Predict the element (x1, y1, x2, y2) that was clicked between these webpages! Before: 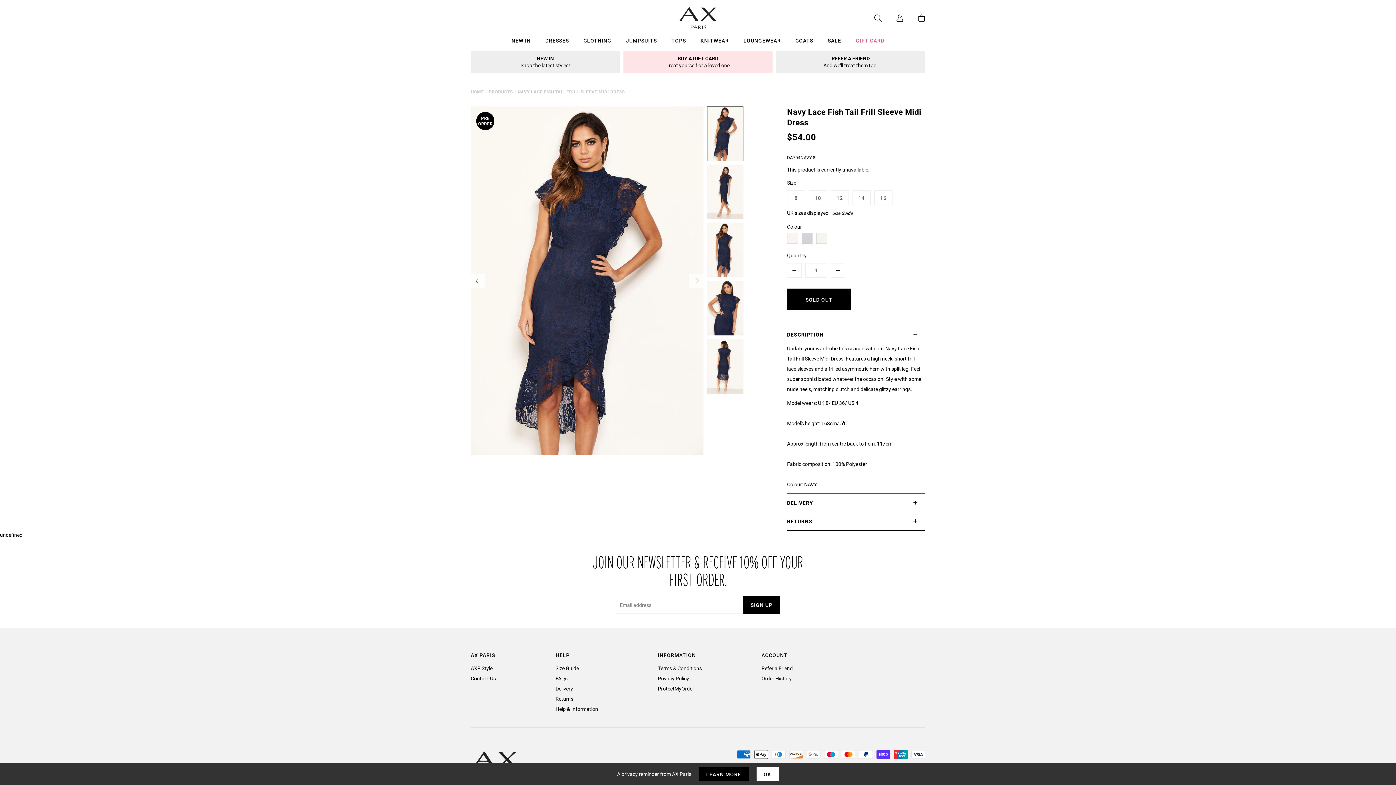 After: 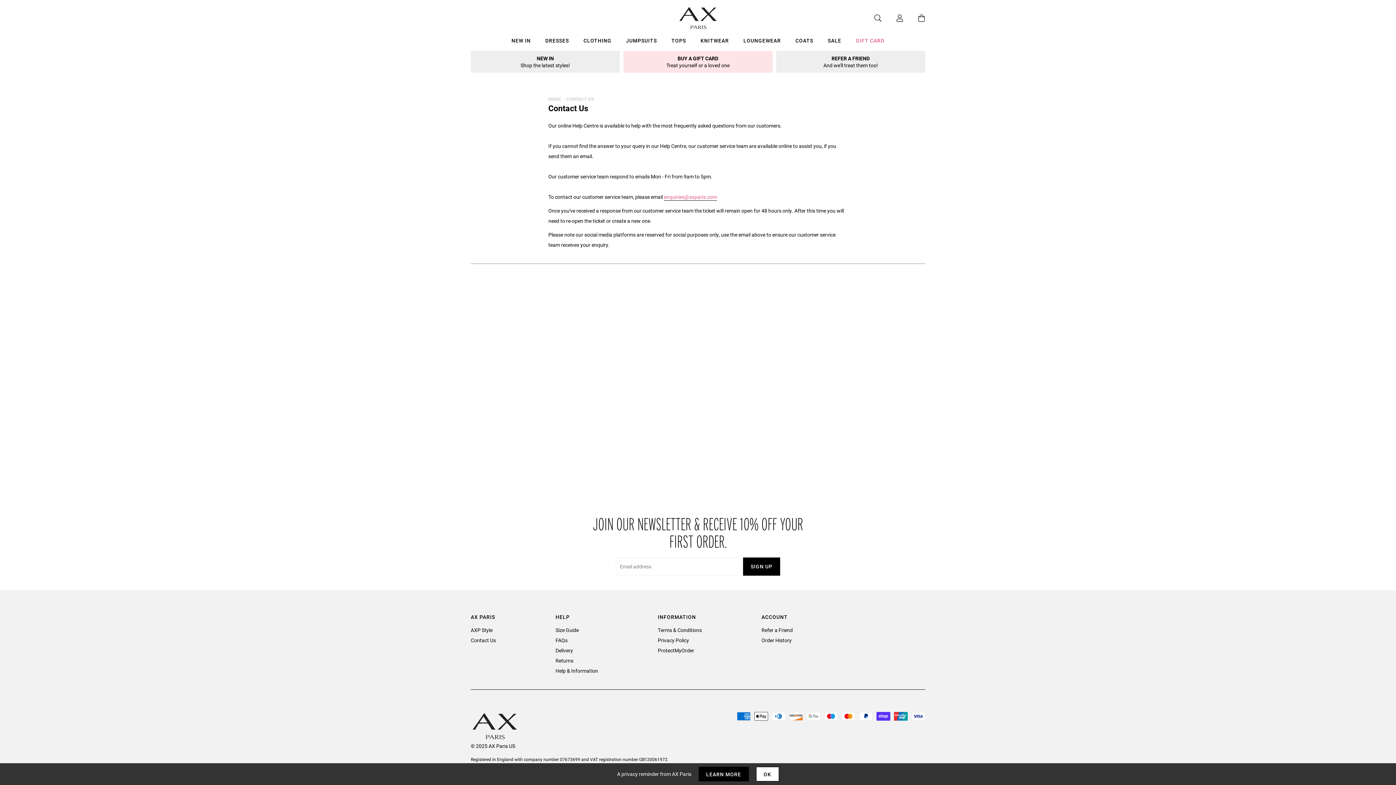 Action: label: Contact Us bbox: (470, 675, 496, 682)